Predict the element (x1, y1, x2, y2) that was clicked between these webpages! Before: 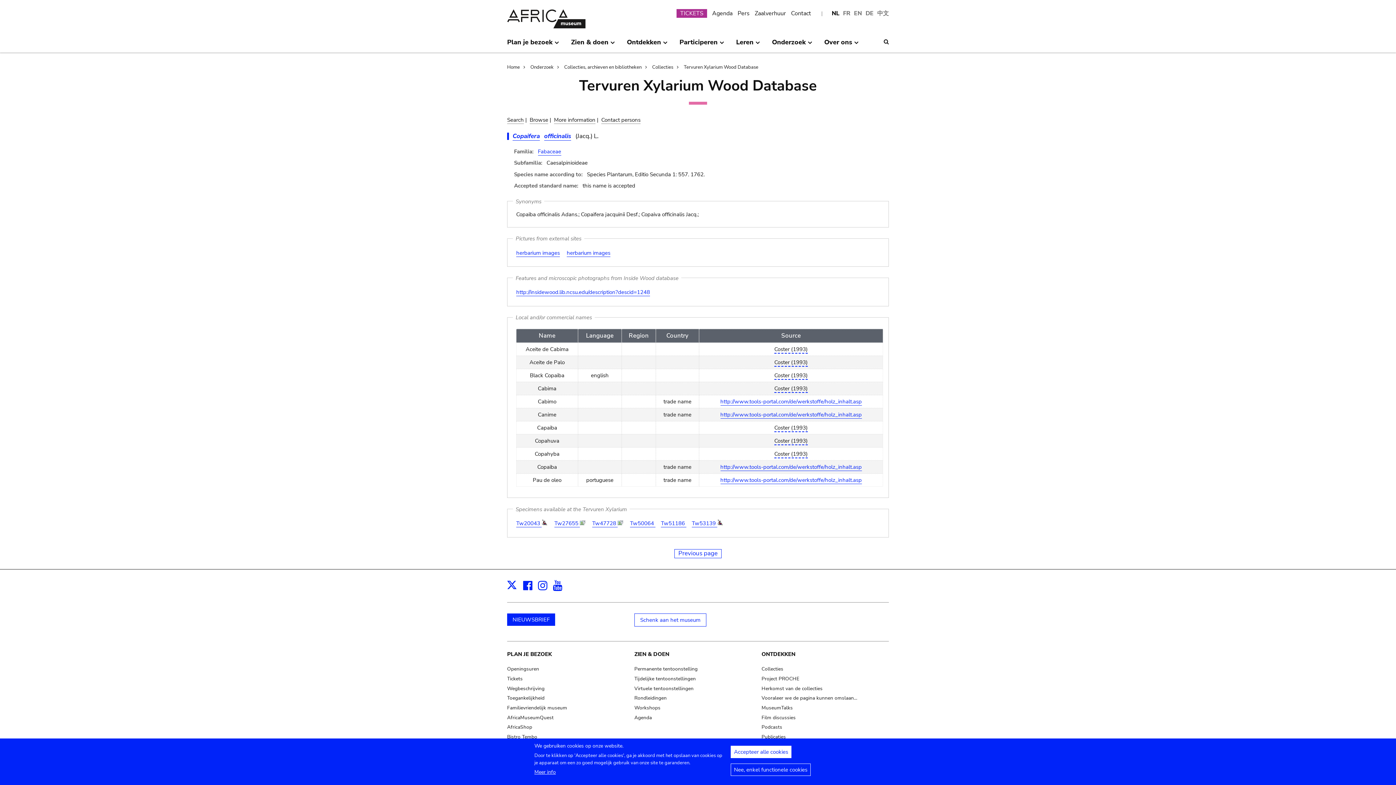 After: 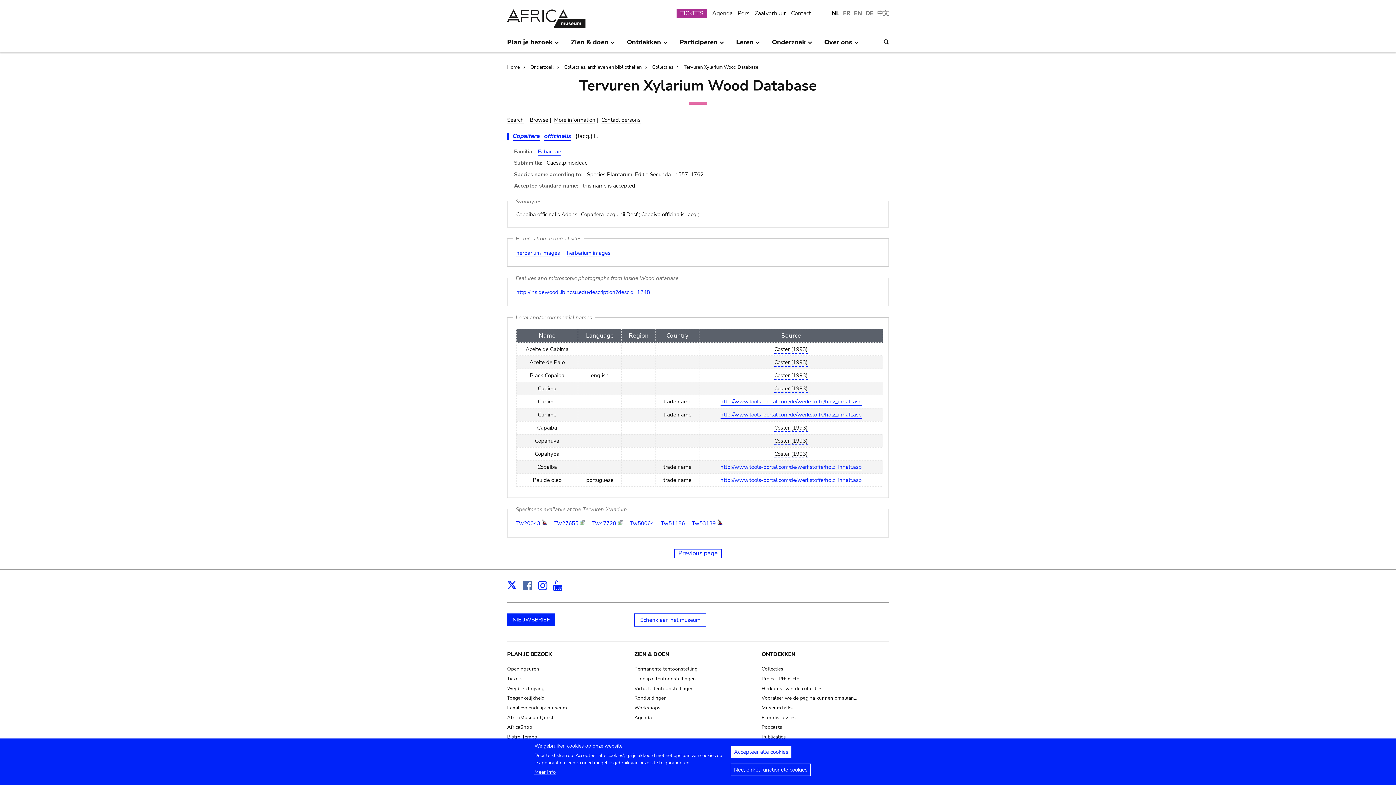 Action: bbox: (523, 576, 538, 595) label: Facebook